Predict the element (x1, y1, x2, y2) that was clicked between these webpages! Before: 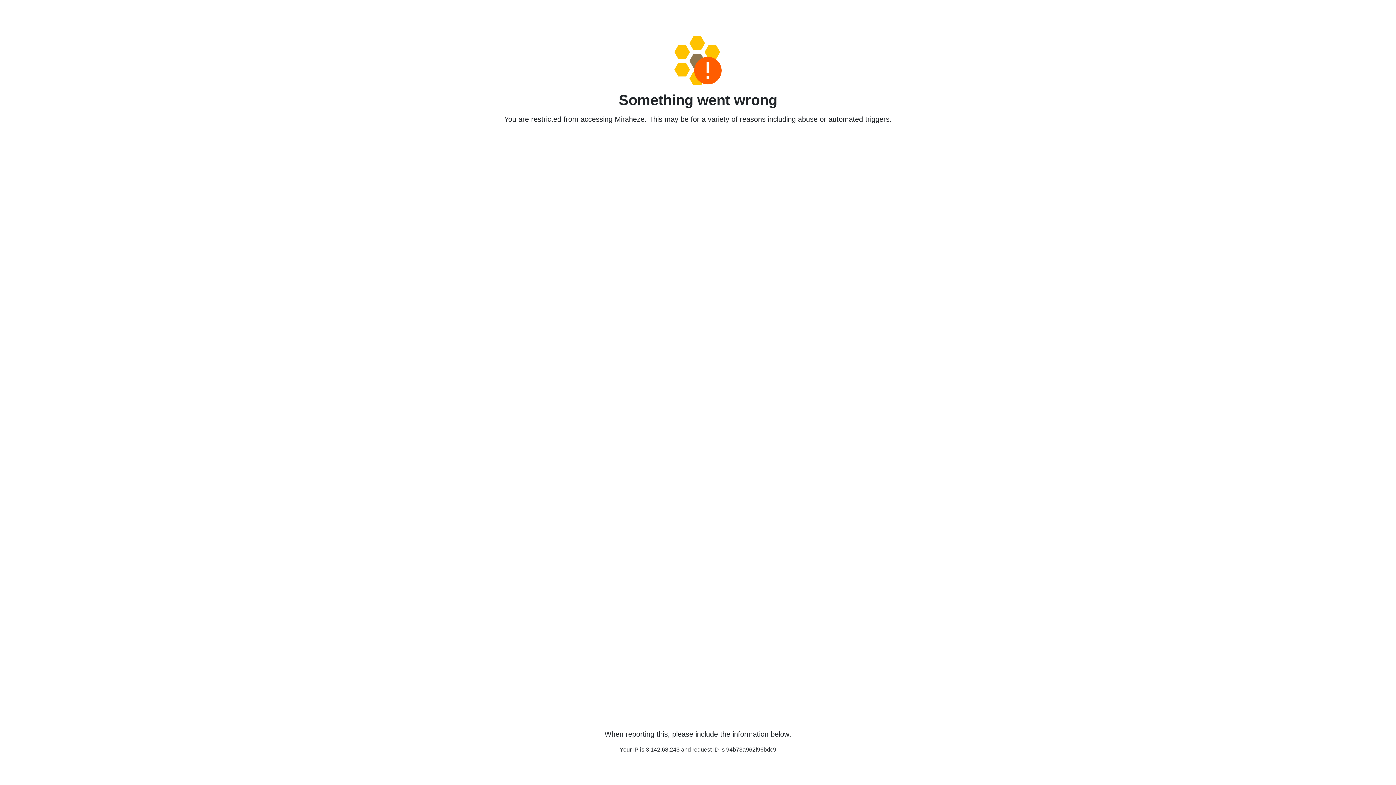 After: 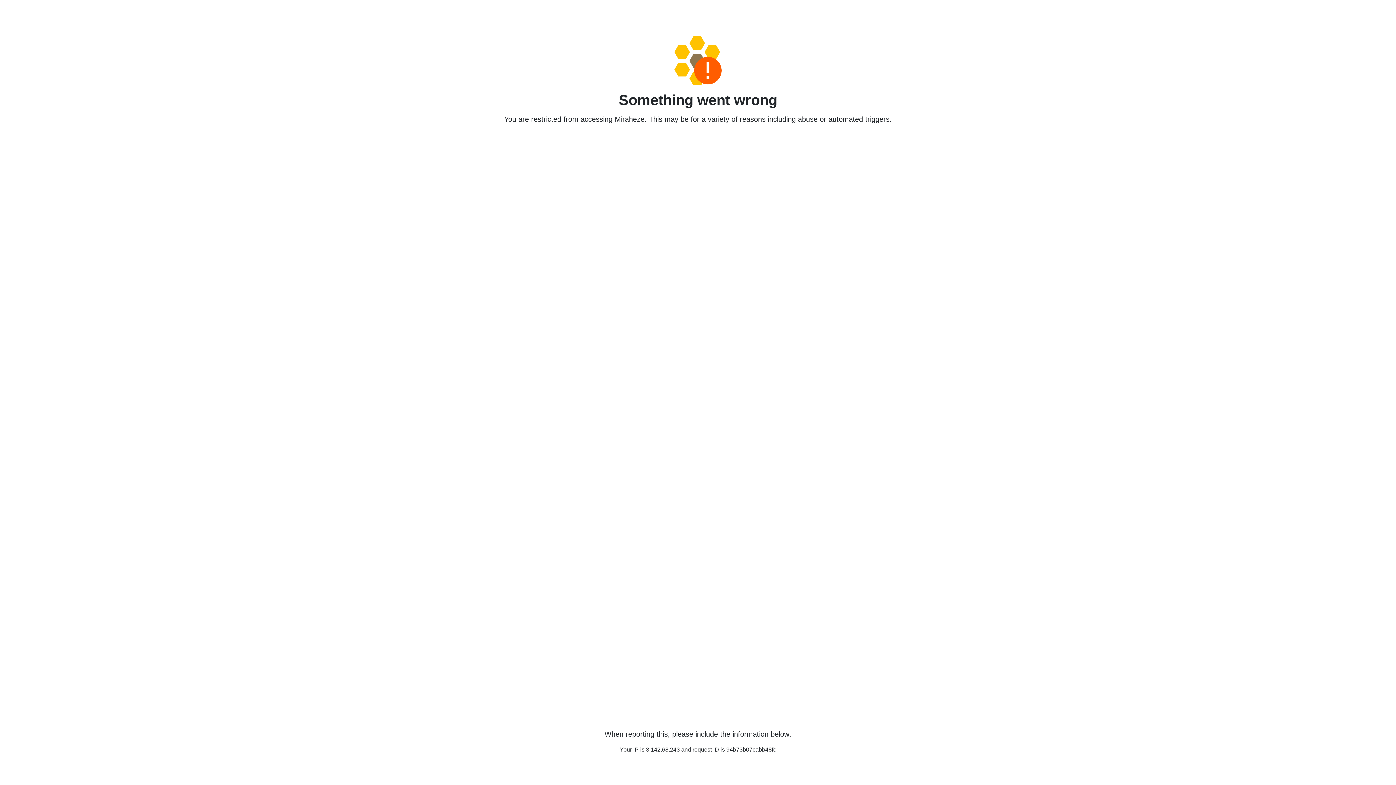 Action: bbox: (458, 36, 938, 85)